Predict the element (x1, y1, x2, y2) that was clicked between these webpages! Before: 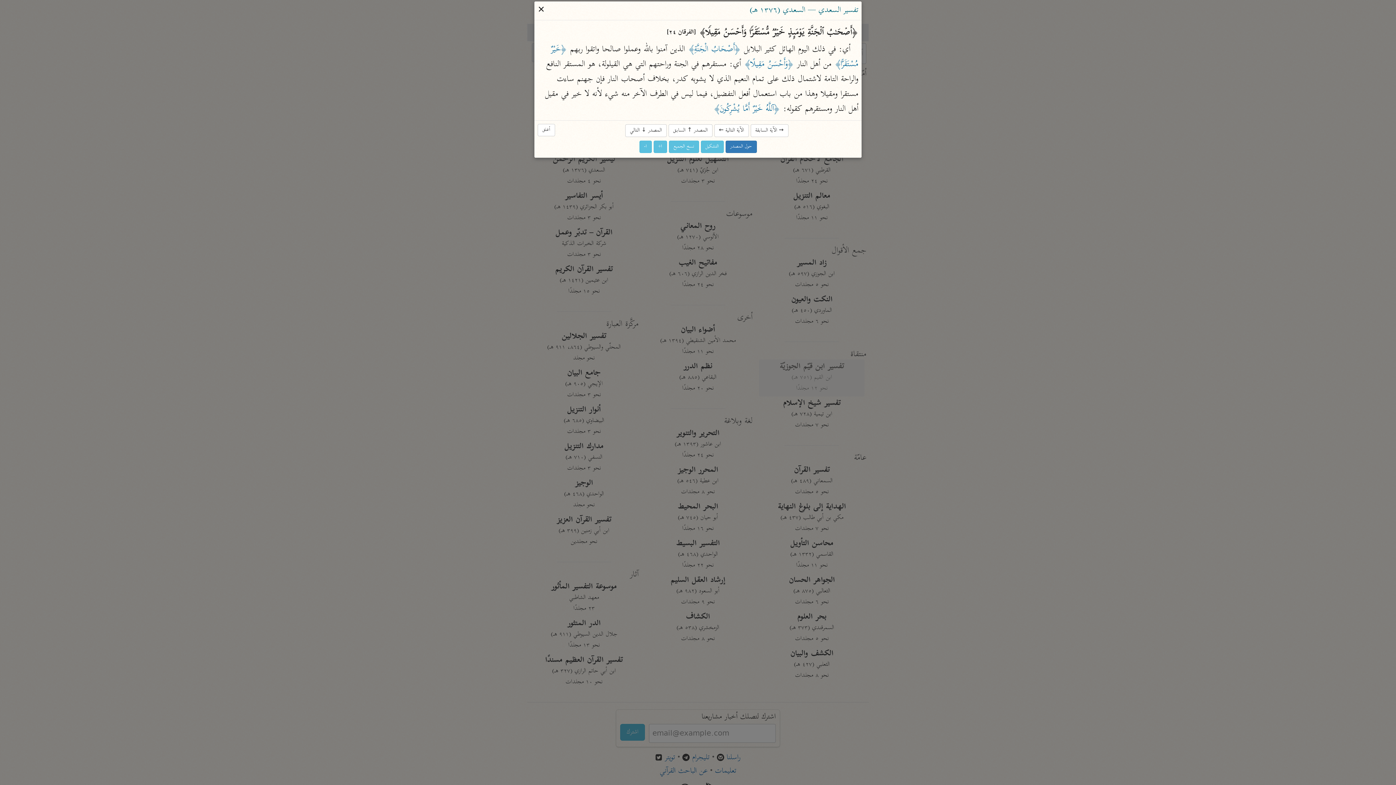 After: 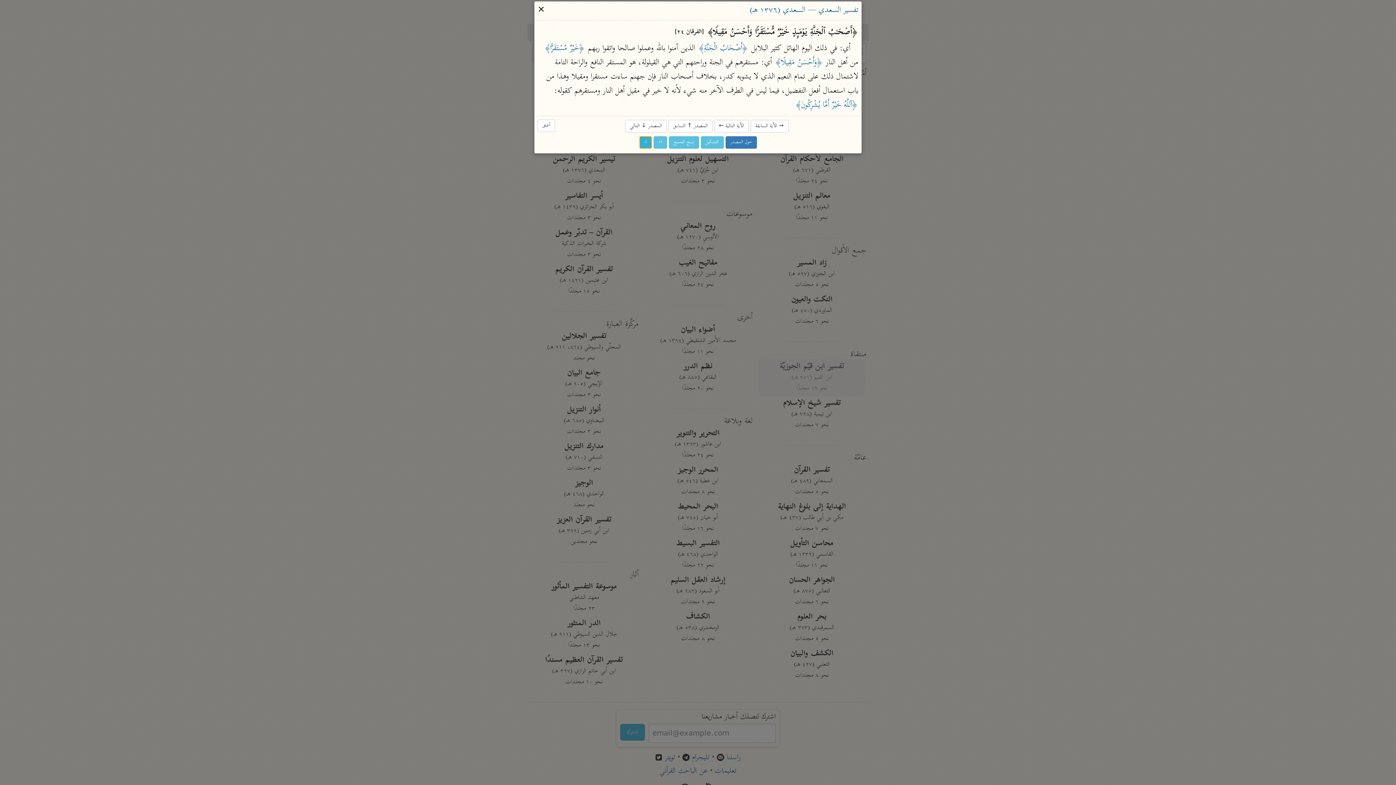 Action: bbox: (639, 140, 651, 153) label: ا-